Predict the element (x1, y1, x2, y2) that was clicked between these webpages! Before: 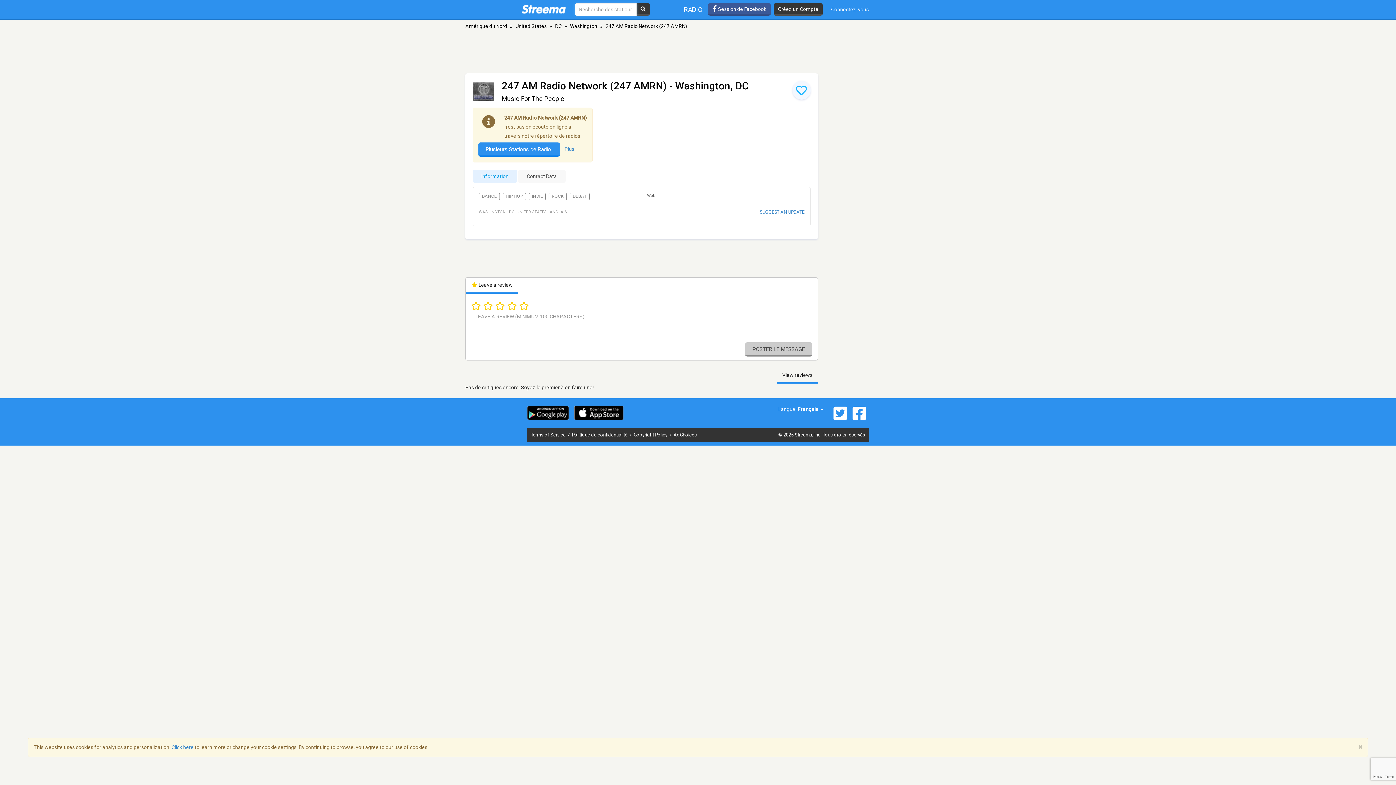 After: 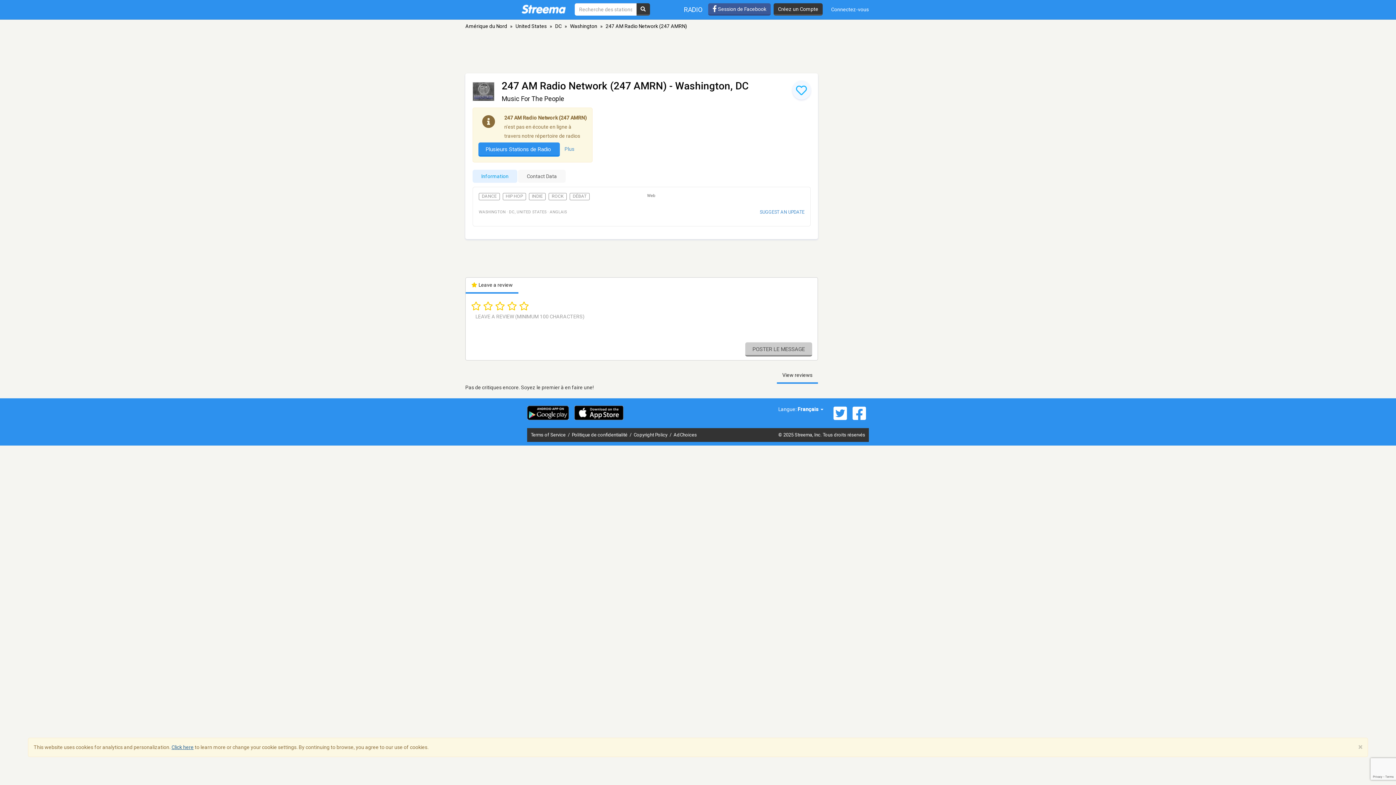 Action: bbox: (171, 744, 193, 750) label: Click here